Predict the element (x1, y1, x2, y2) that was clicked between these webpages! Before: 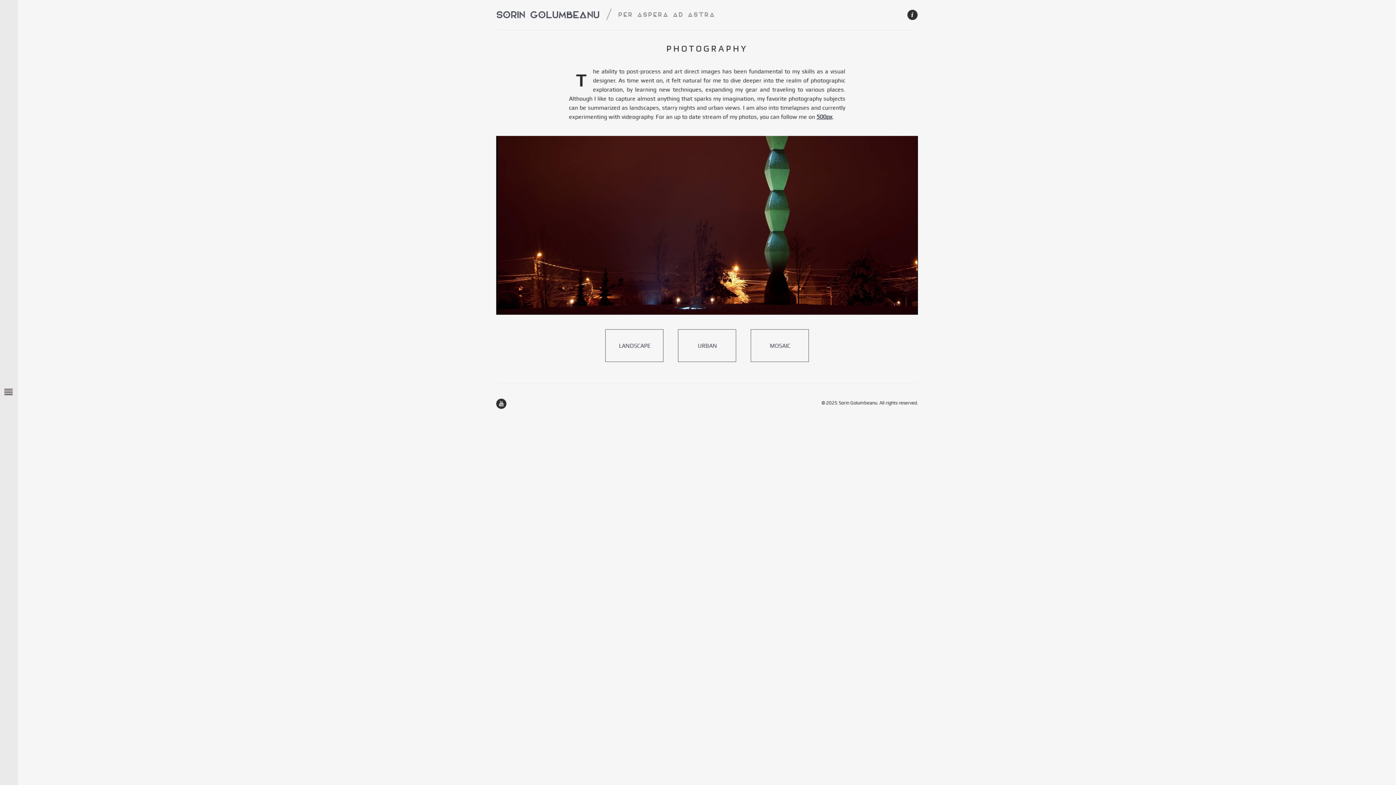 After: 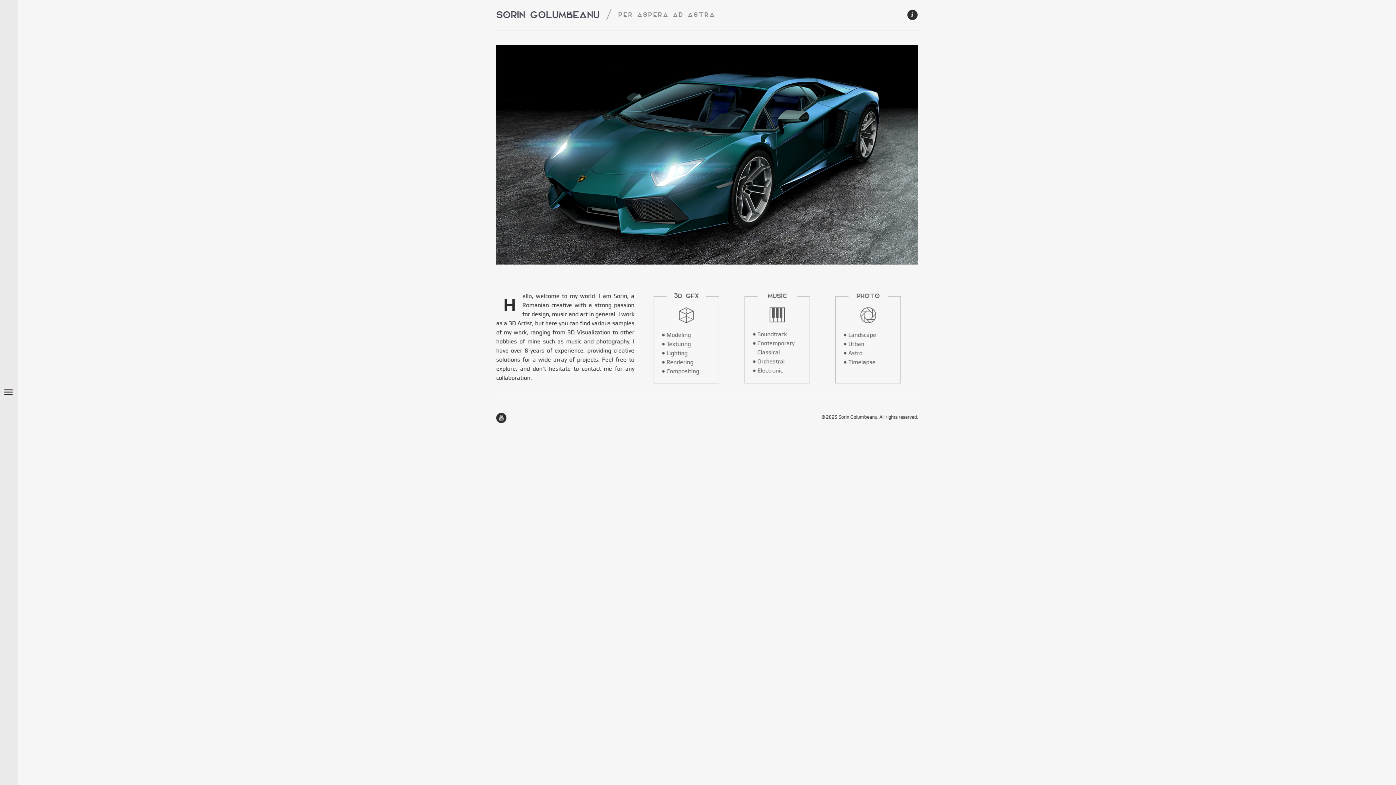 Action: bbox: (496, 9, 599, 21) label: SORIN GOLUMBEANU